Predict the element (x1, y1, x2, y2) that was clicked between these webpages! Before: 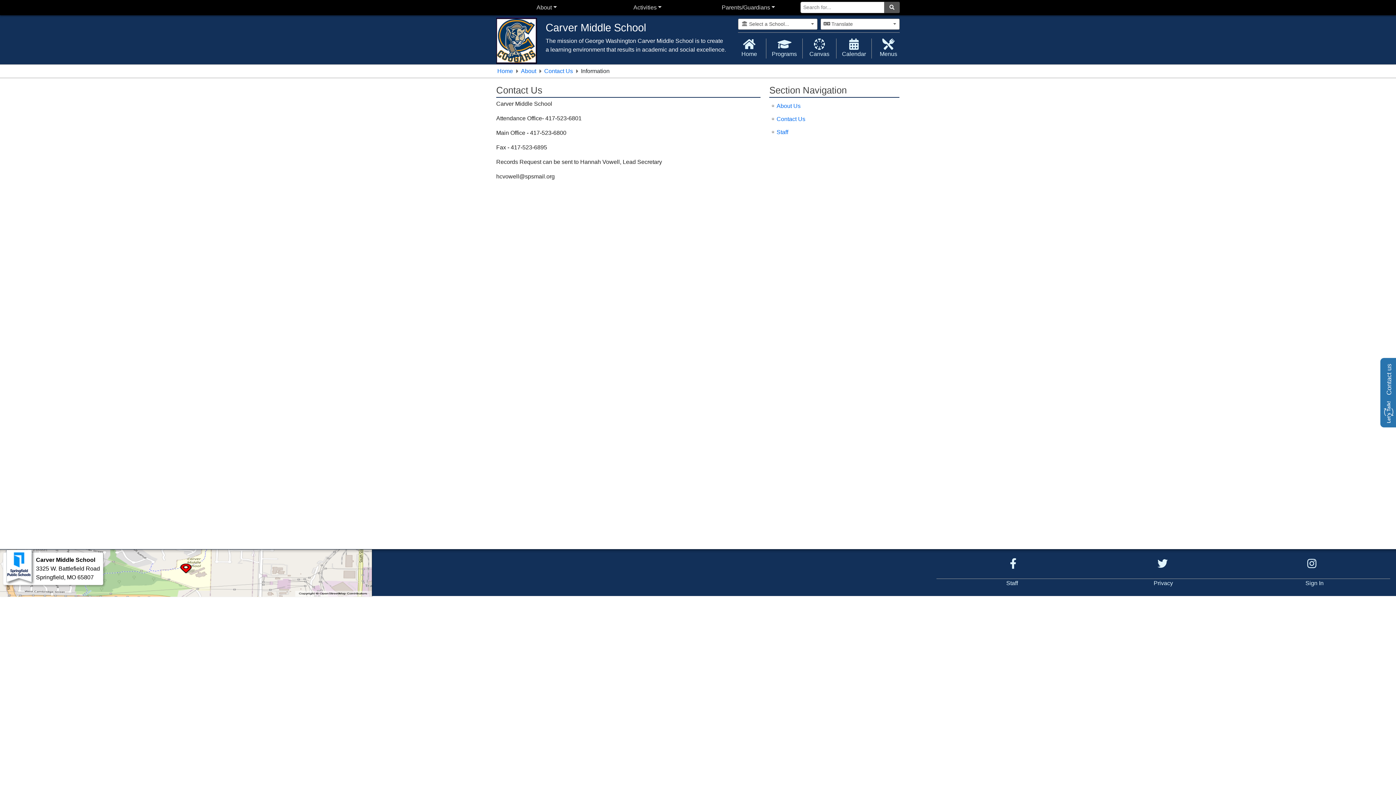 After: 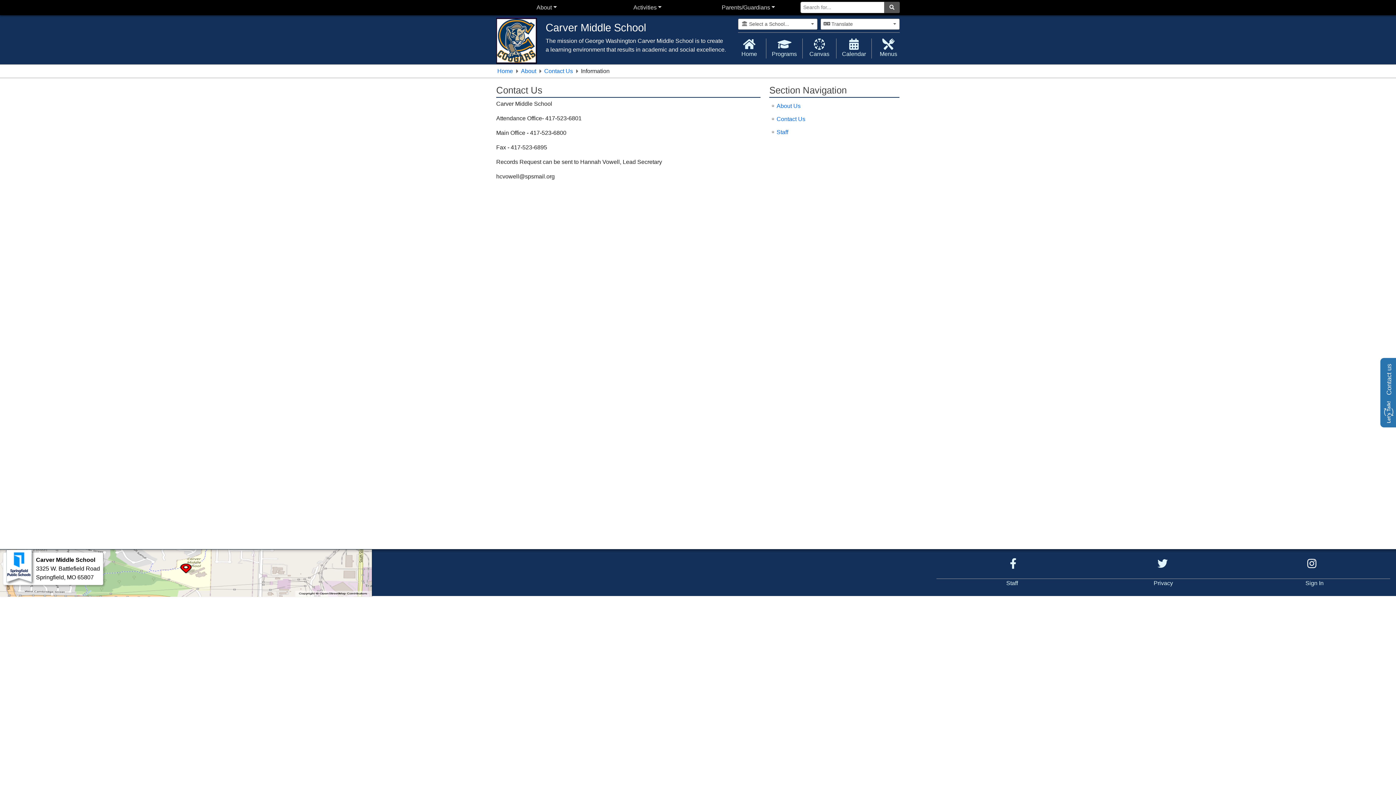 Action: label: Instagram bbox: (1307, 562, 1316, 568)